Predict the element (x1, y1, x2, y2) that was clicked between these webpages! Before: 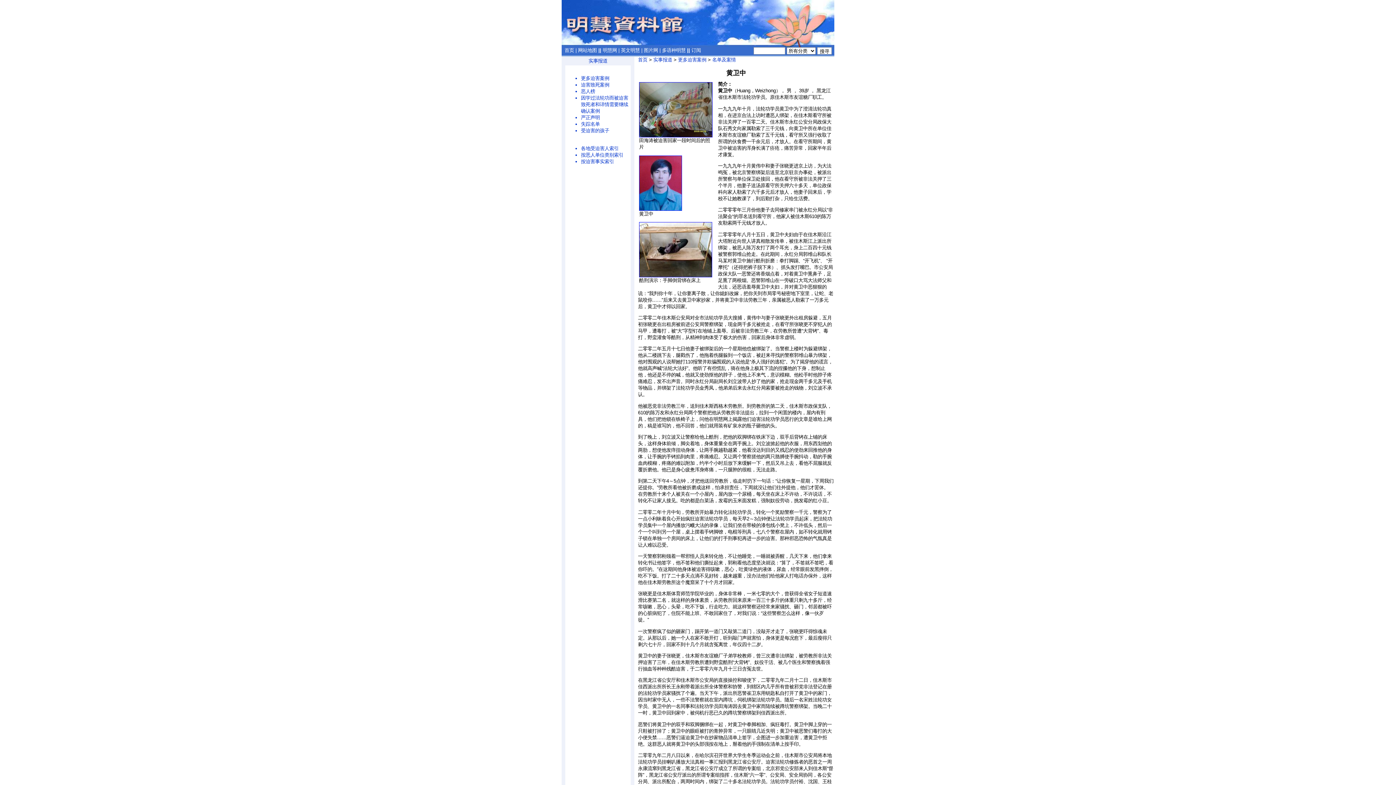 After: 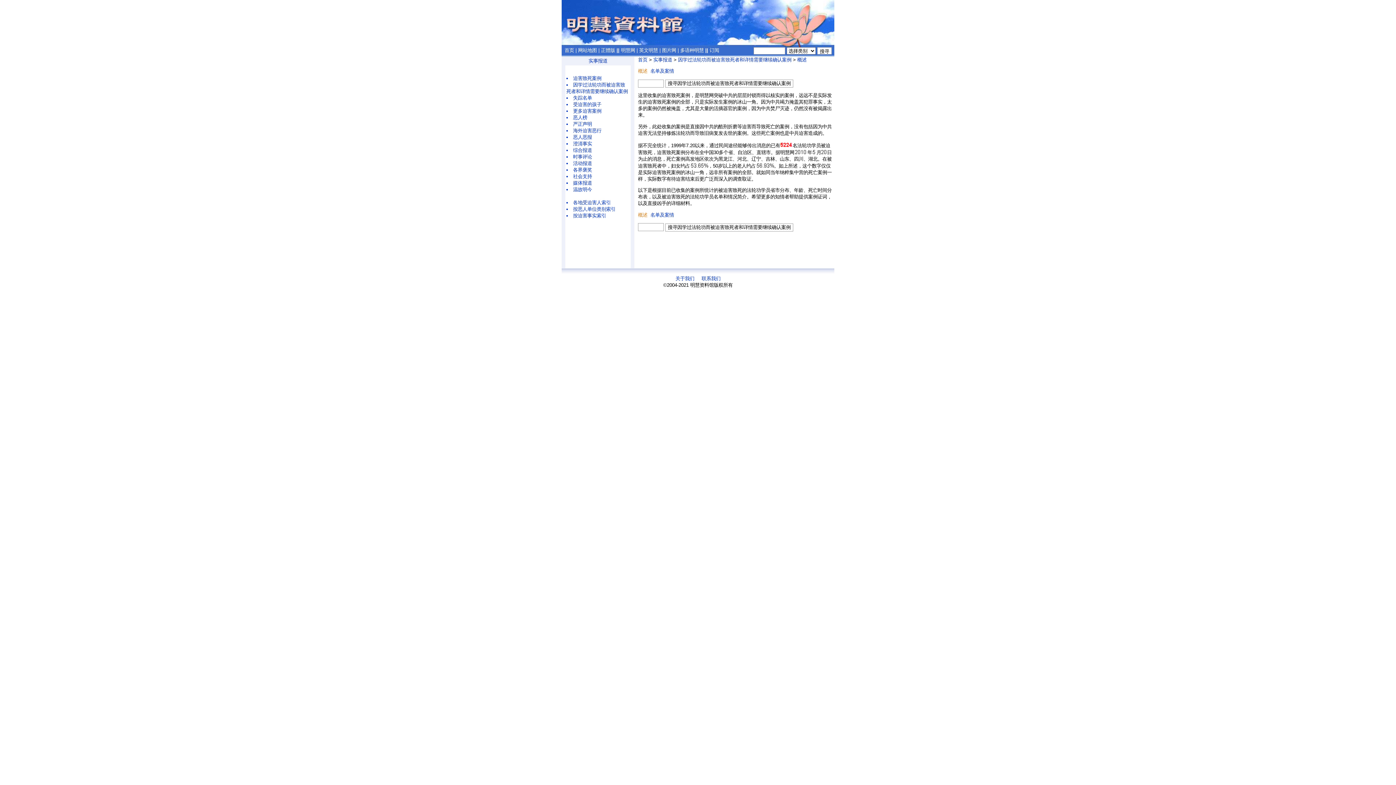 Action: label: 因学过法轮功而被迫害致死者和详情需要继续确认案例 bbox: (581, 95, 628, 113)